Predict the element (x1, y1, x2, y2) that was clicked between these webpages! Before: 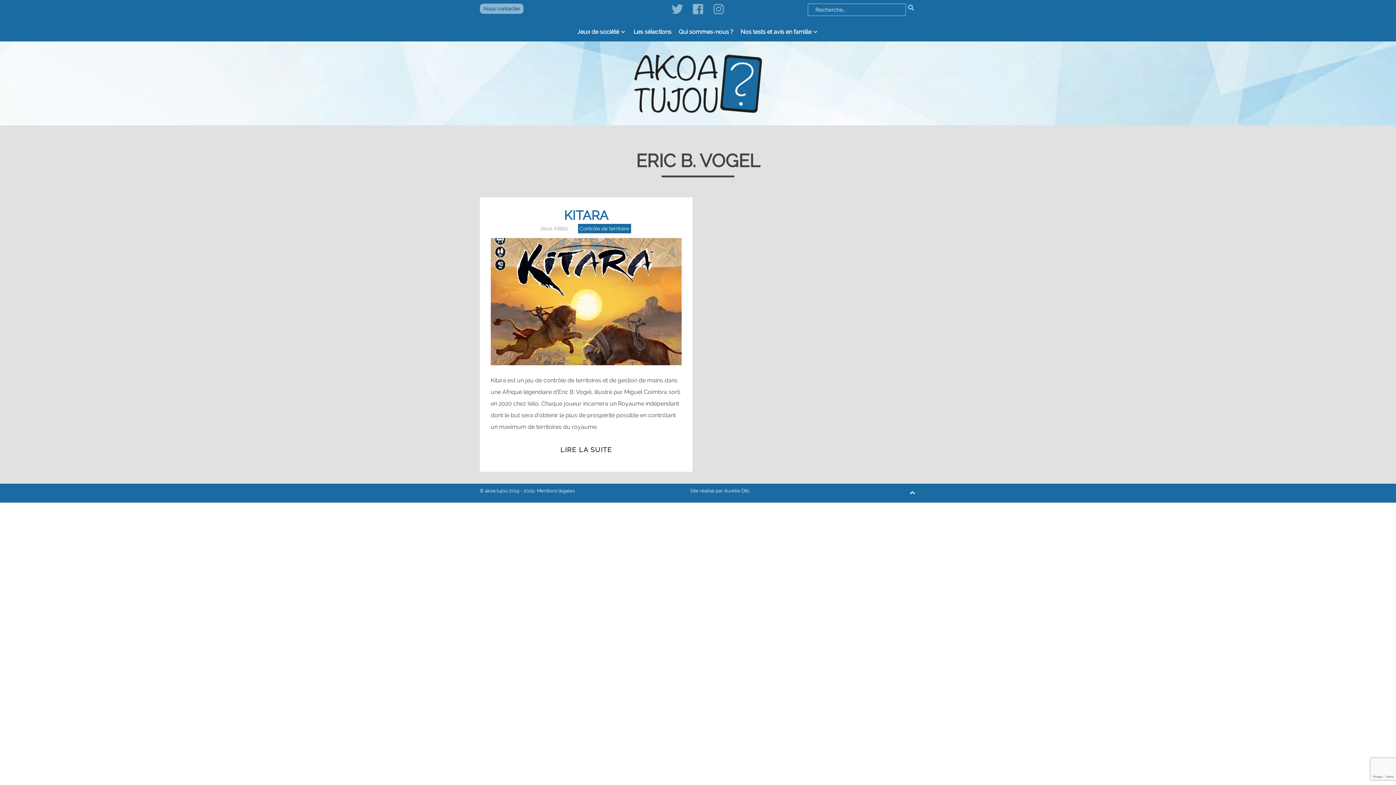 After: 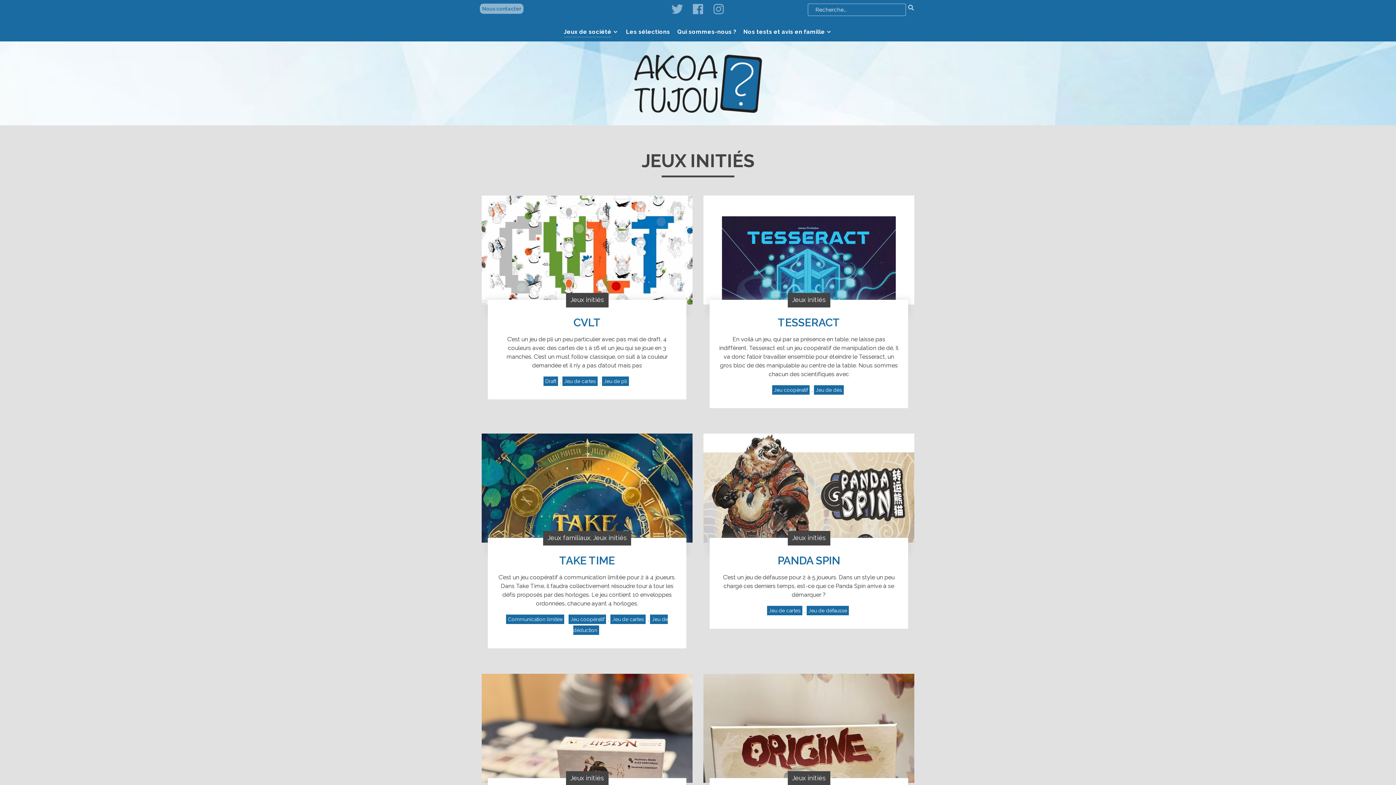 Action: label: Jeux initiés bbox: (539, 224, 568, 231)